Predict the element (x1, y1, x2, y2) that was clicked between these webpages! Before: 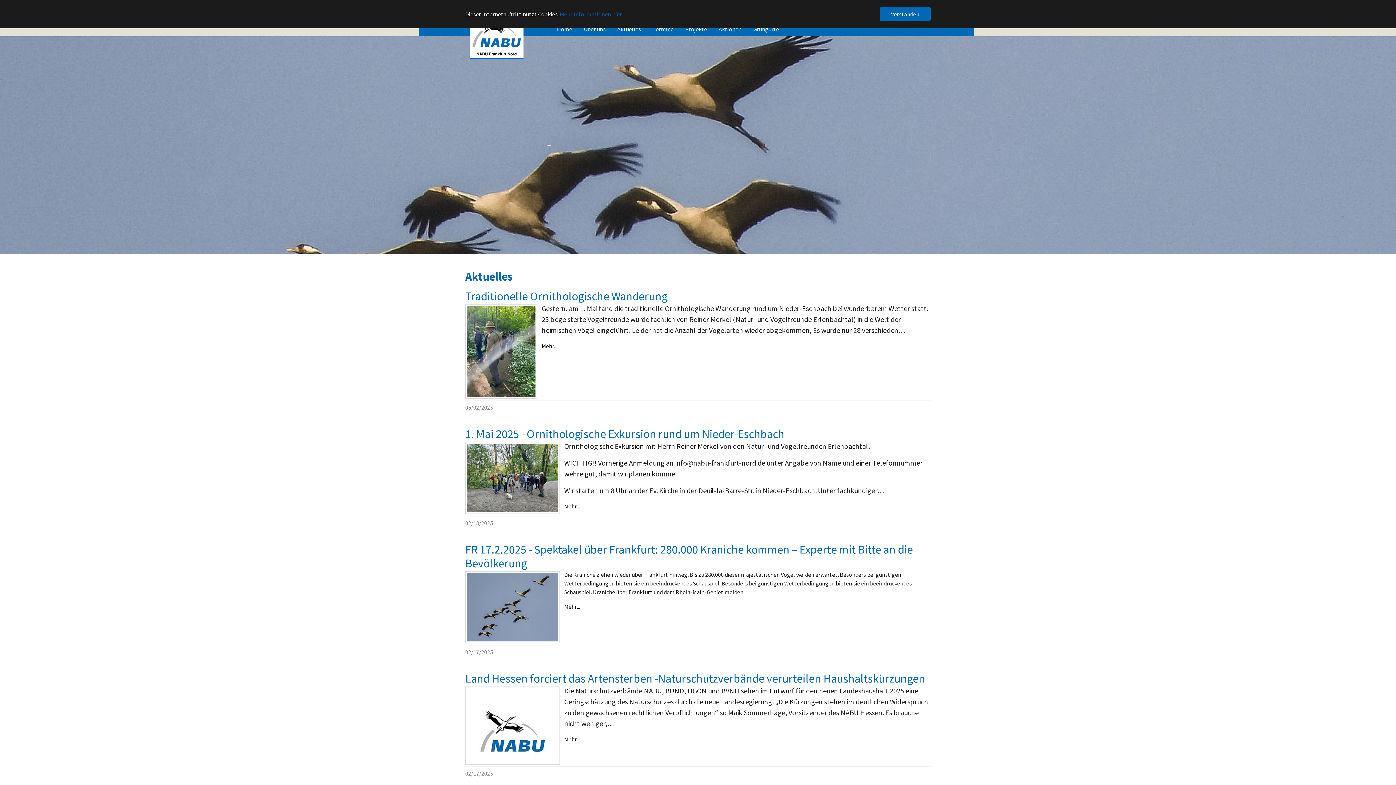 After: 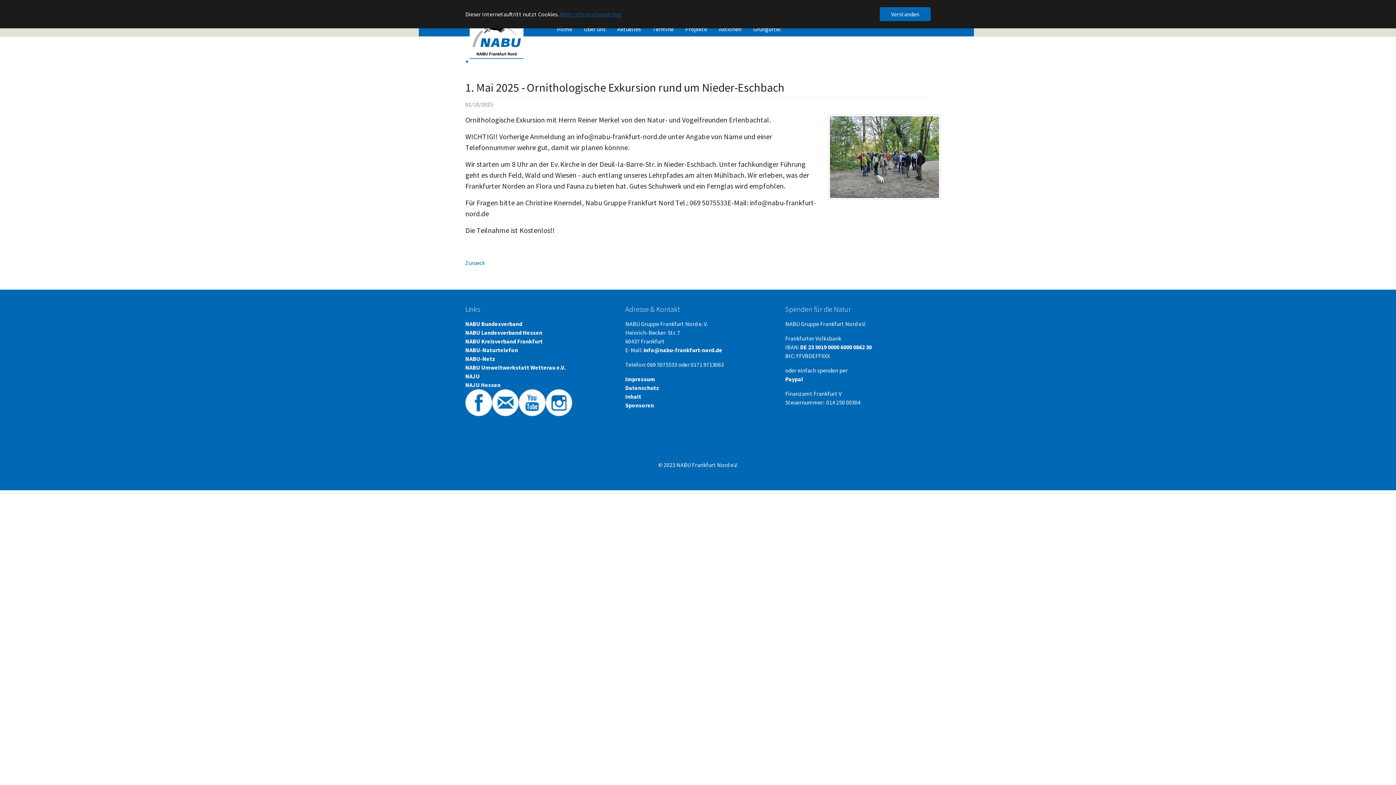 Action: bbox: (564, 502, 580, 510) label: Mehr...